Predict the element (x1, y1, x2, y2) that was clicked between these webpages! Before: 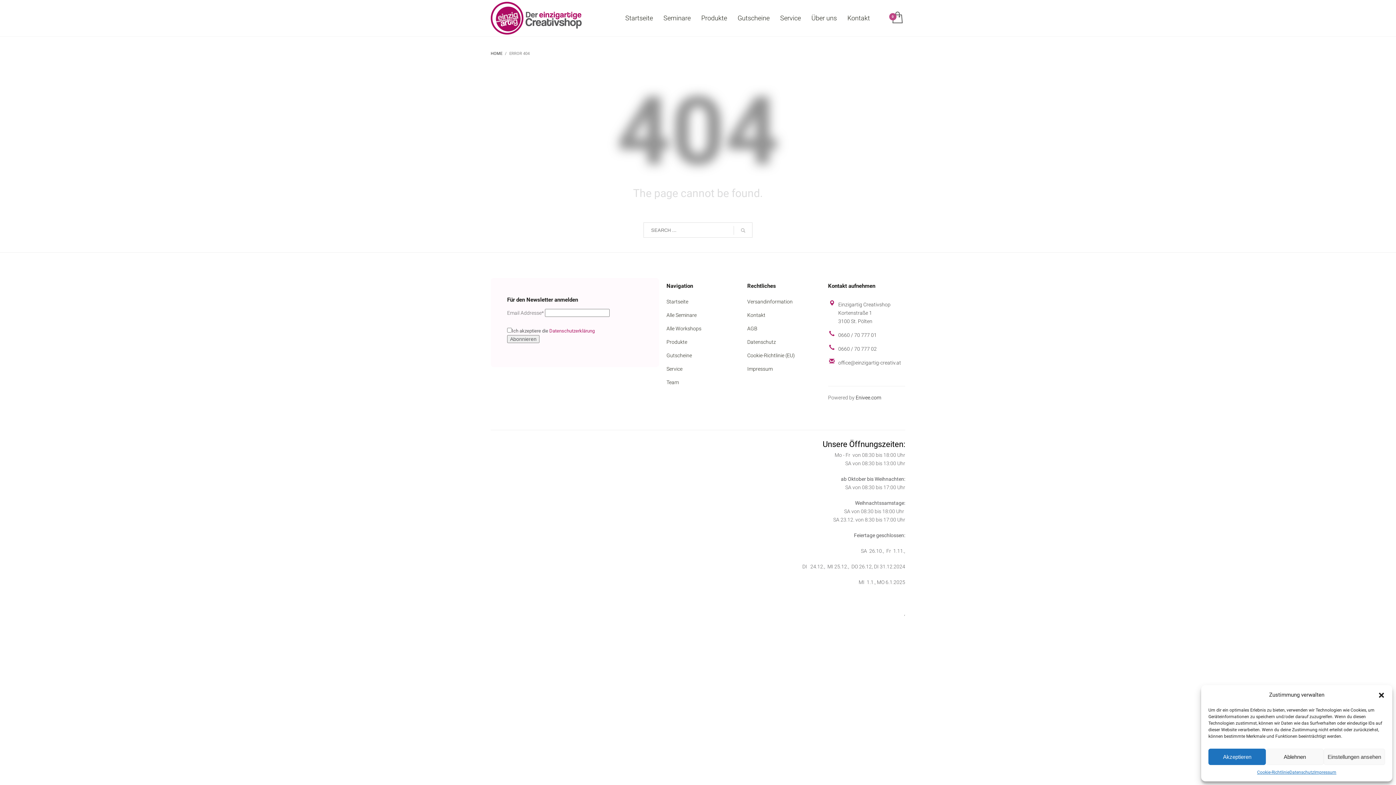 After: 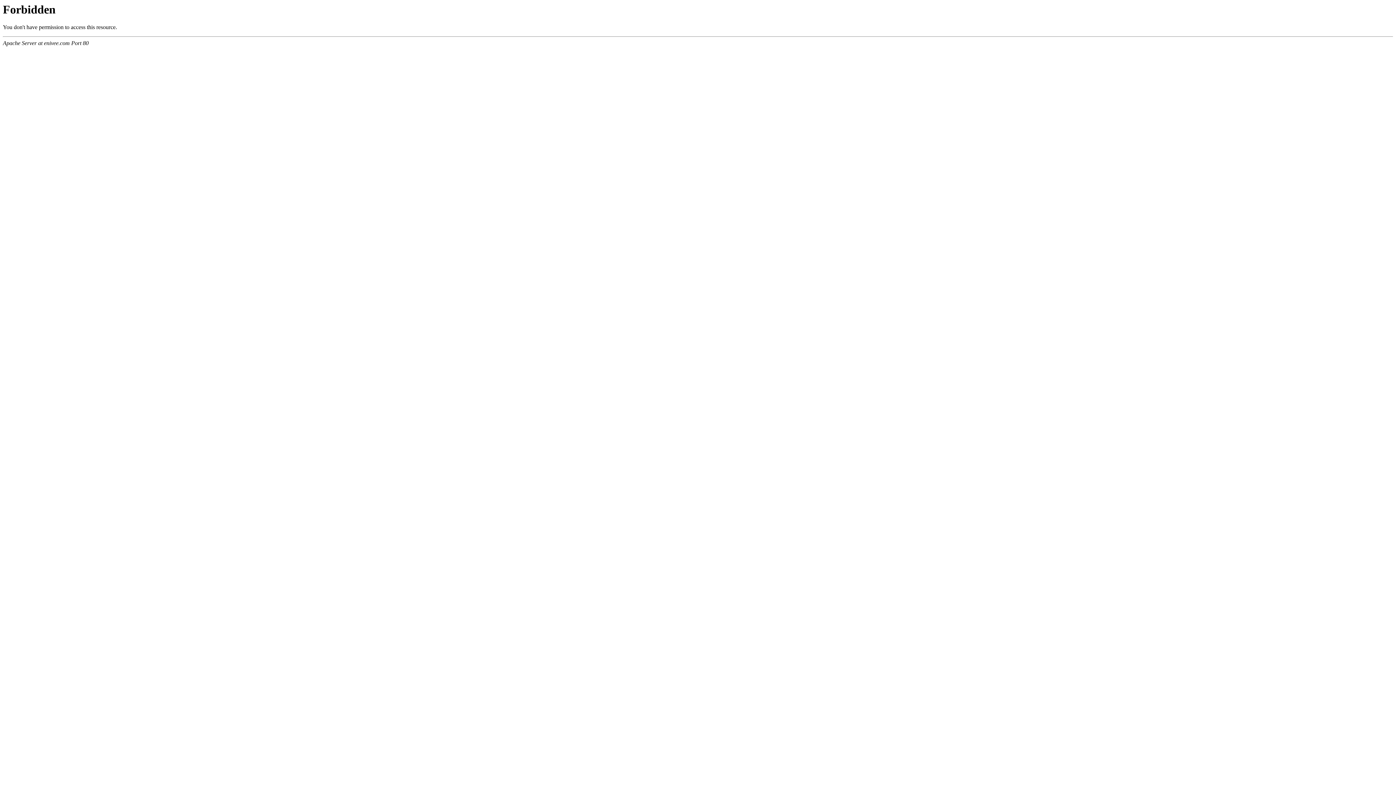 Action: bbox: (855, 394, 881, 400) label: Enivee.com